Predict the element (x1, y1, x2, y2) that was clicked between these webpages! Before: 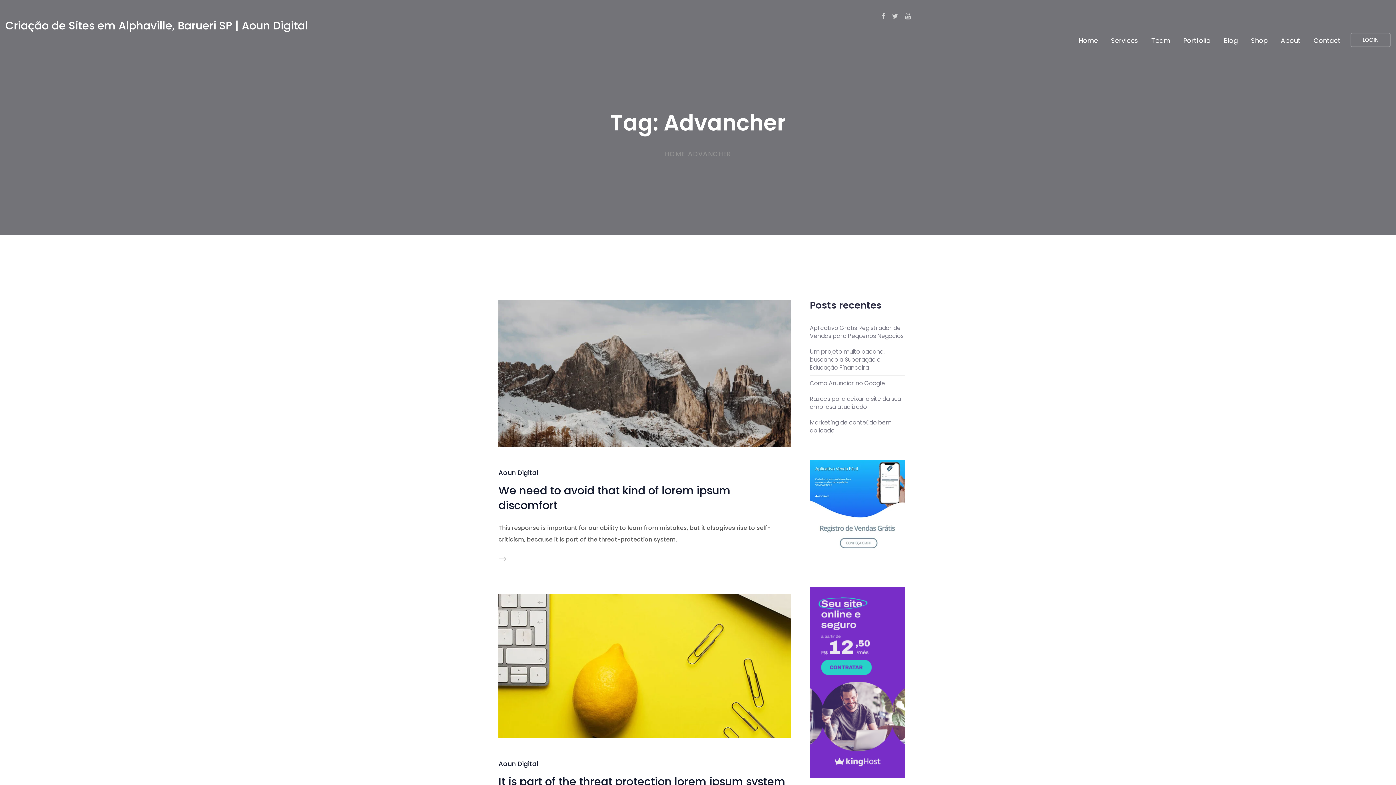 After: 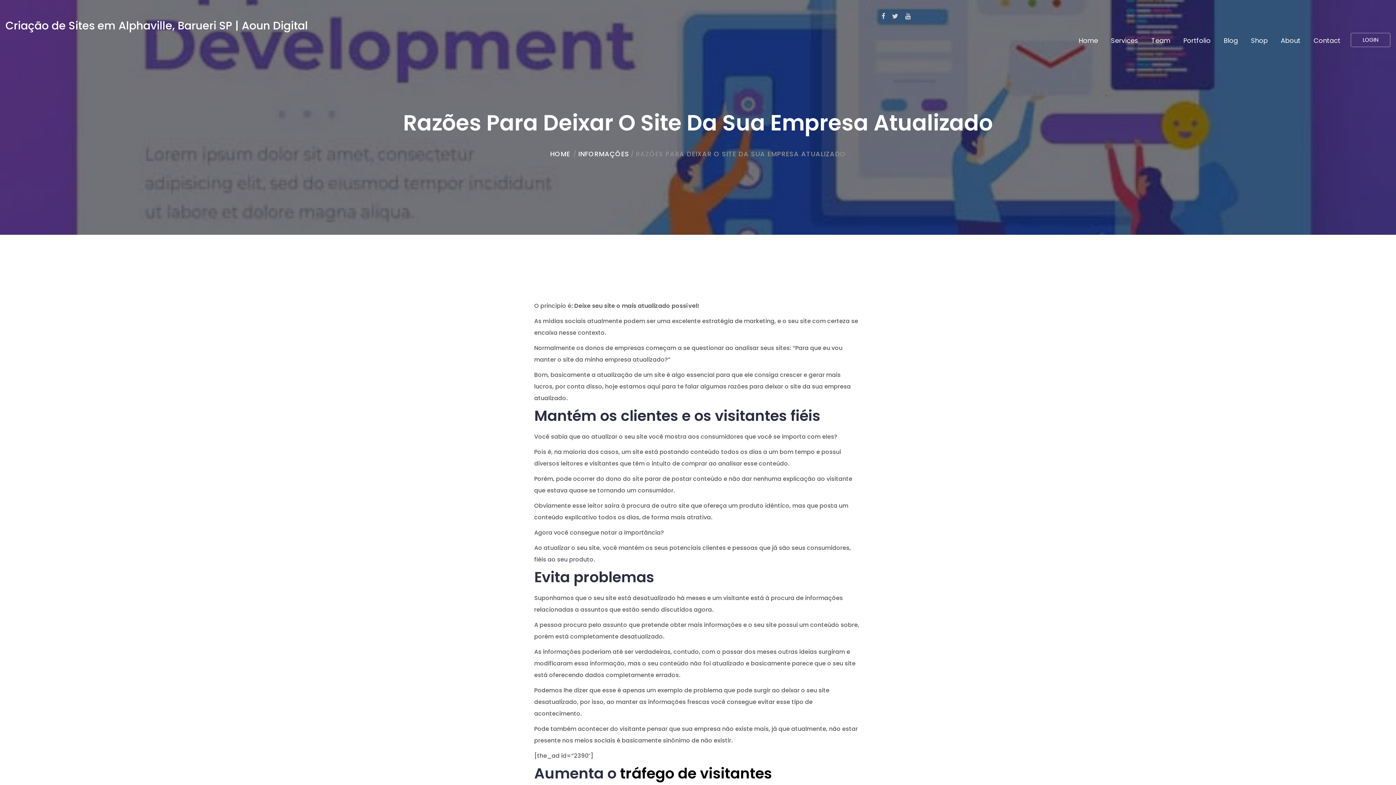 Action: label: Razões para deixar o site da sua empresa atualizado bbox: (810, 395, 905, 411)